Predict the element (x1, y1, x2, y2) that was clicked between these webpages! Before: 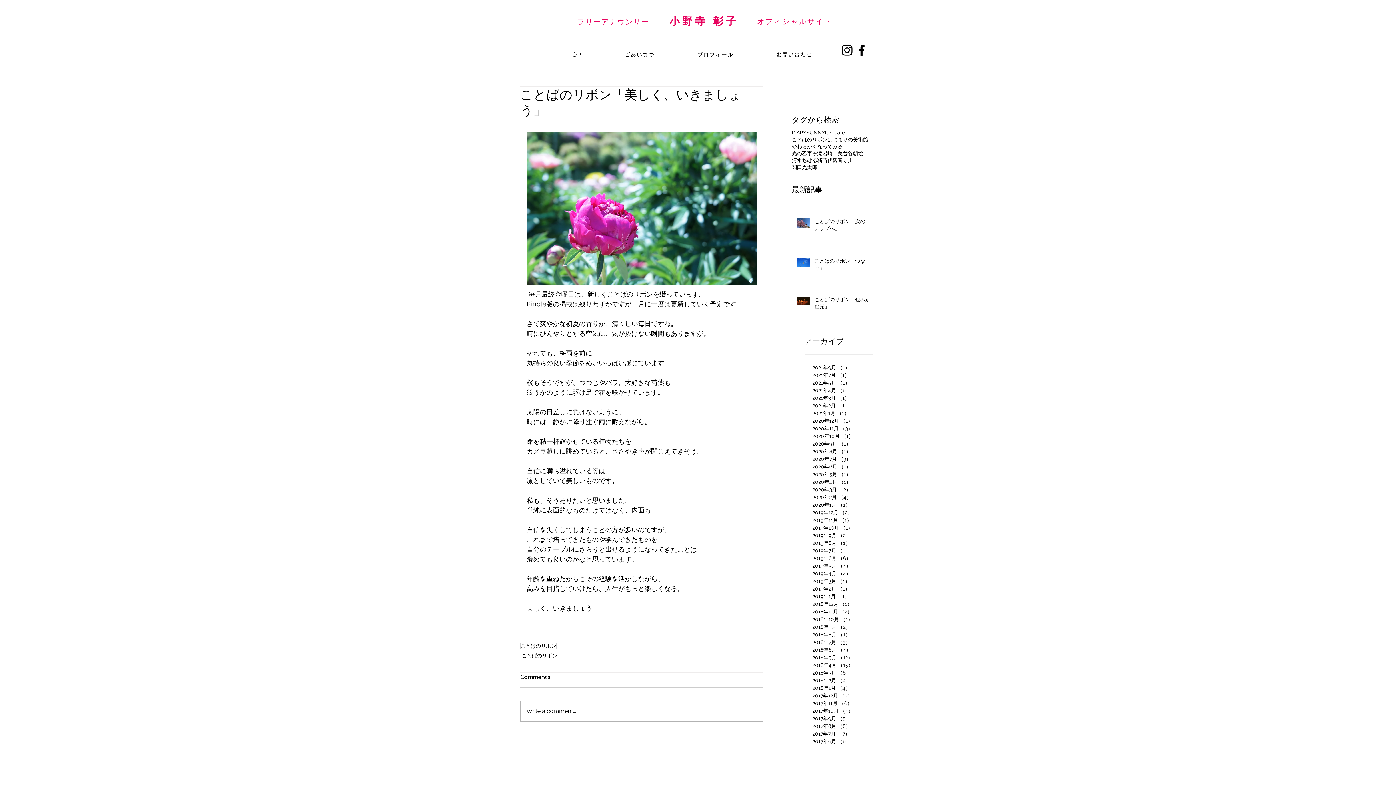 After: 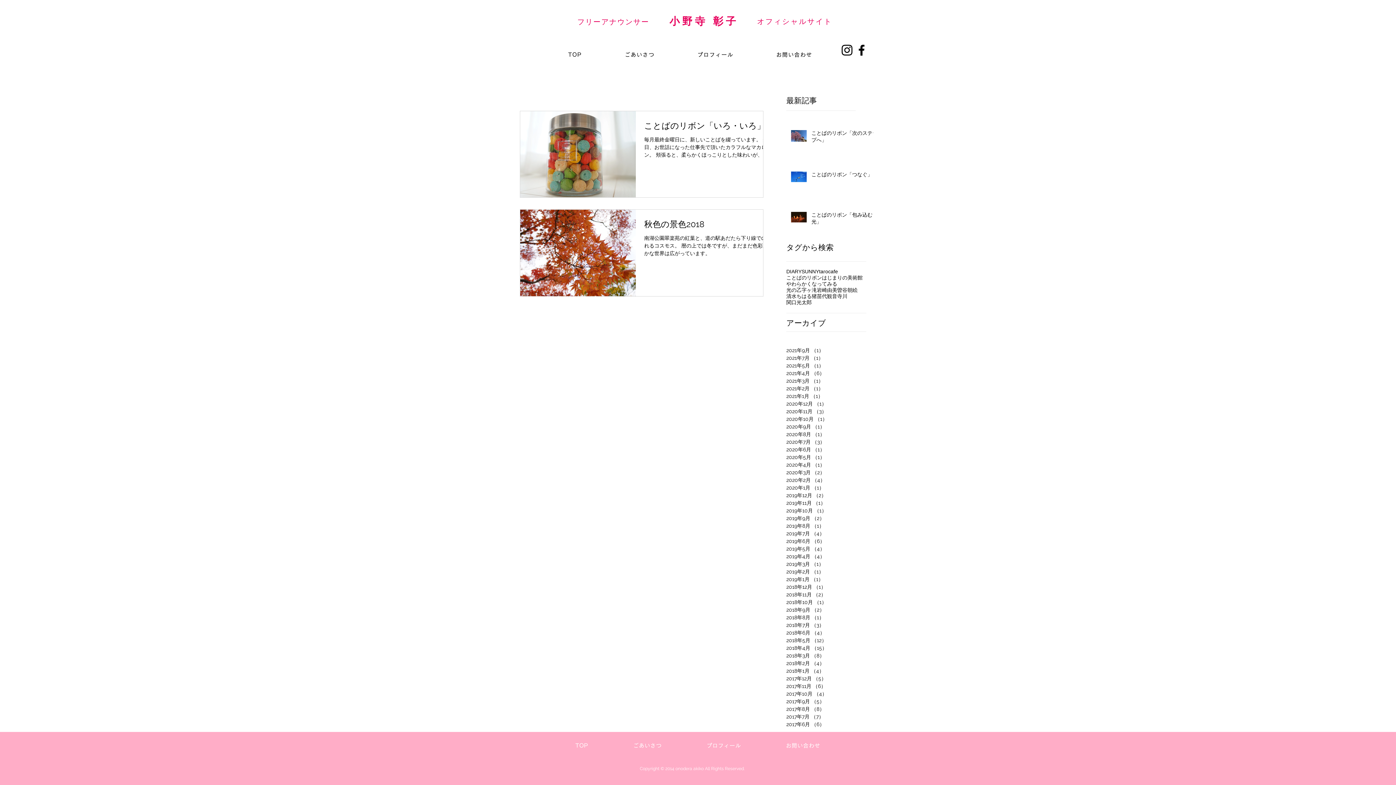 Action: label: 2018年11月 （2）
2件の記事 bbox: (812, 608, 868, 616)